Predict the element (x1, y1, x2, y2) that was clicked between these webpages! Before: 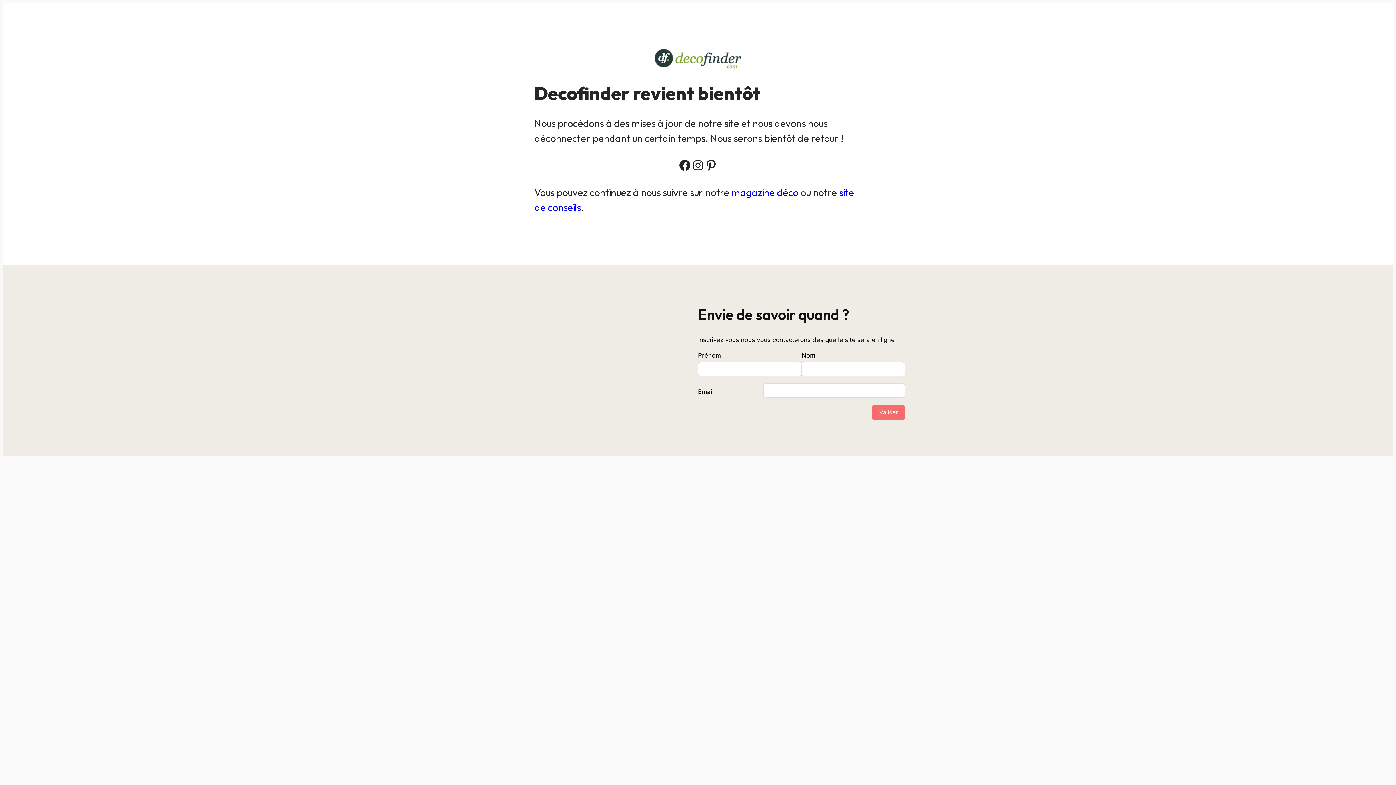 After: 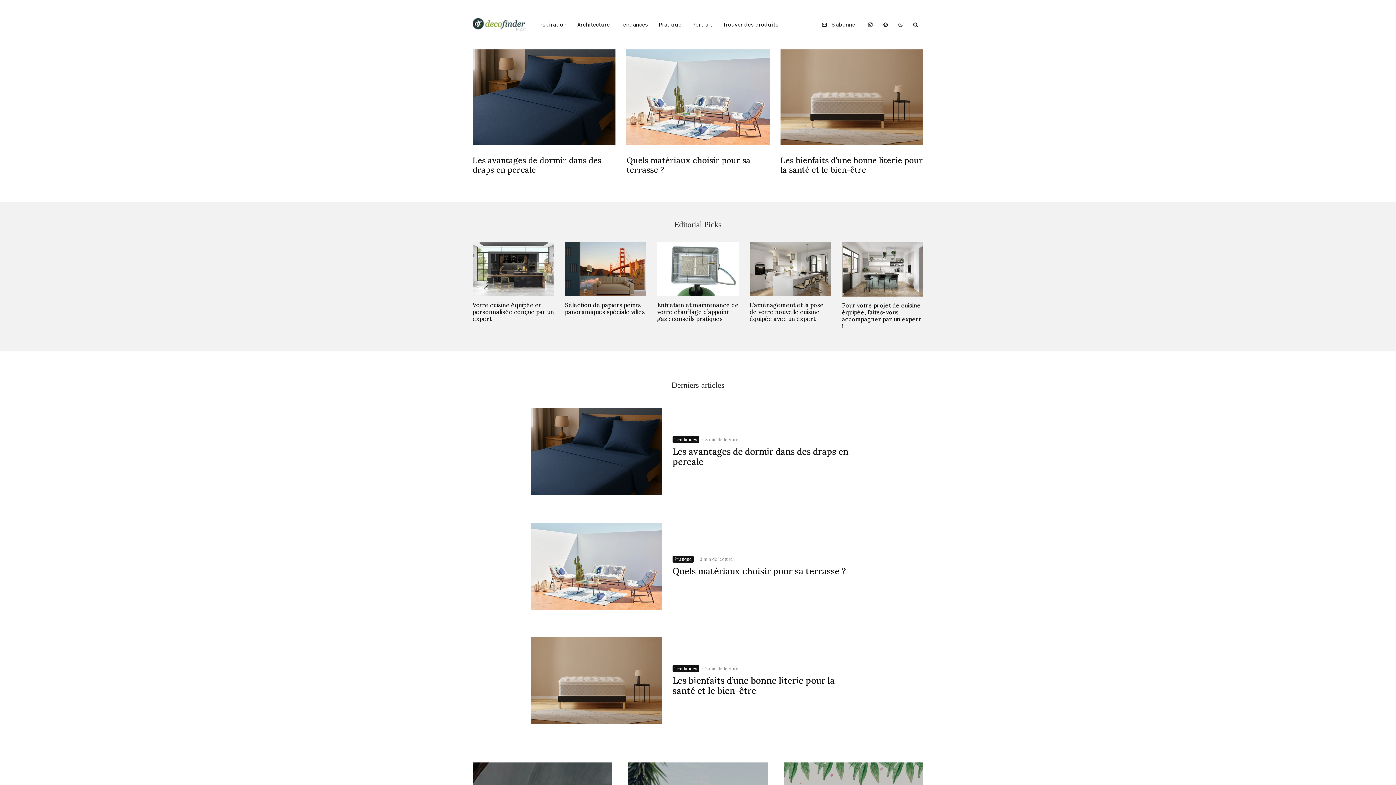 Action: label: magazine déco bbox: (731, 186, 798, 198)